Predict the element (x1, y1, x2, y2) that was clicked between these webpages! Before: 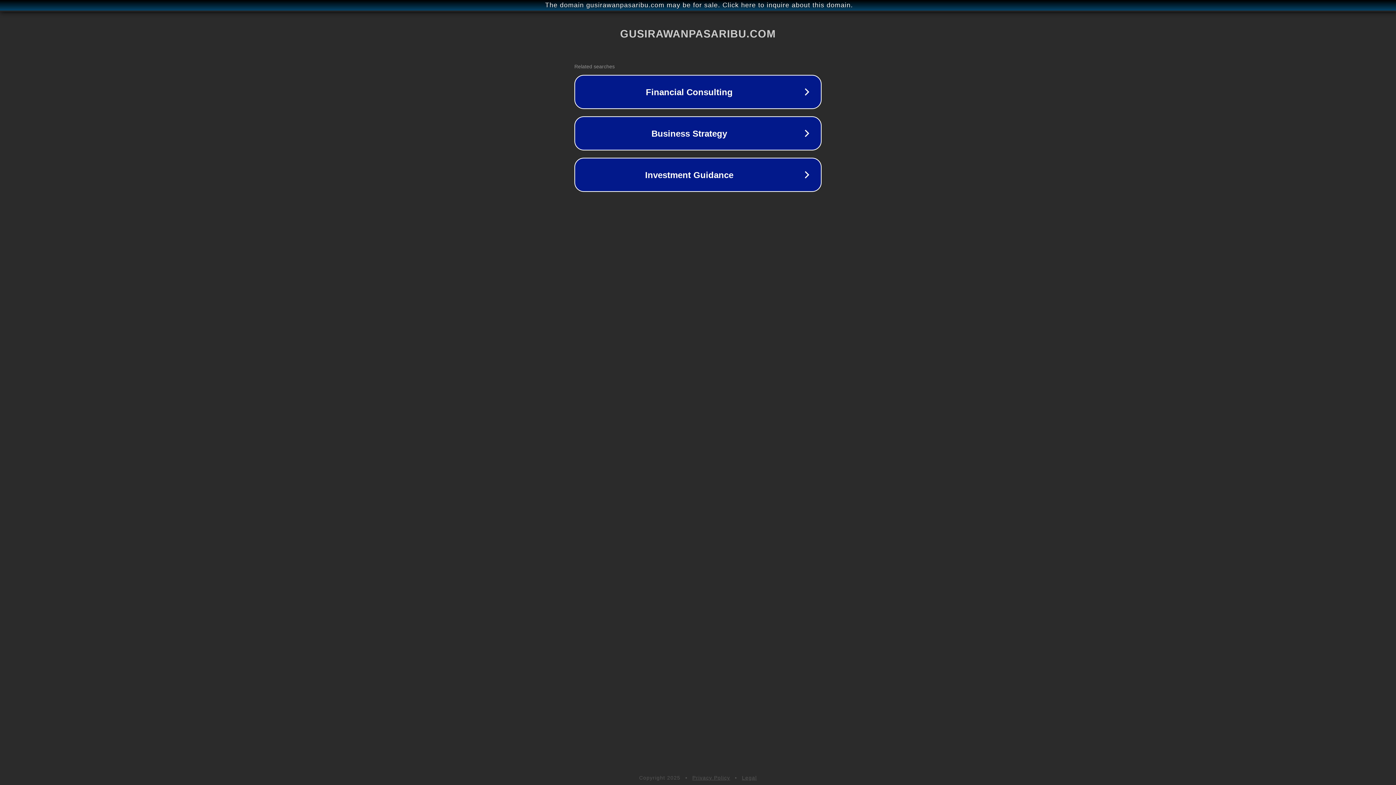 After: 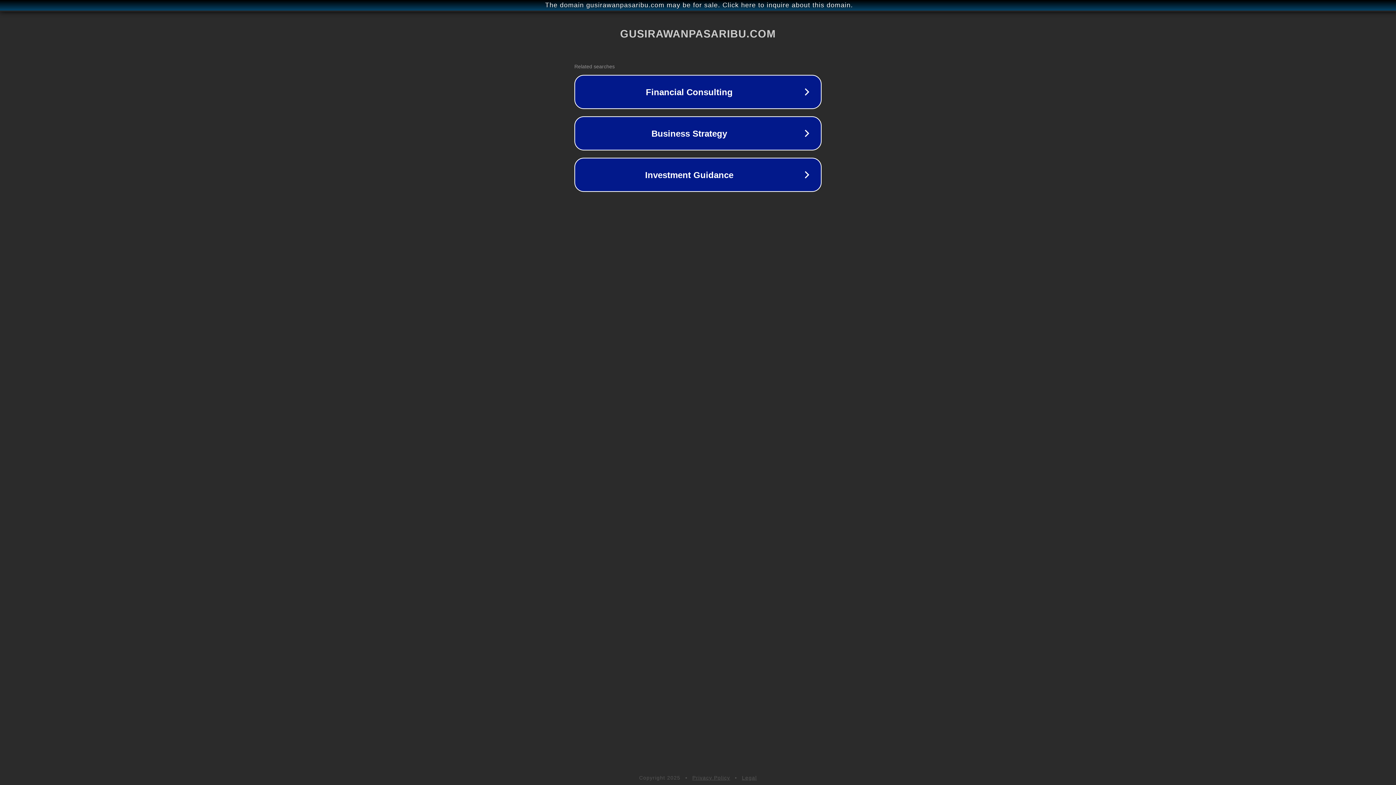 Action: label: Privacy Policy bbox: (692, 775, 730, 781)